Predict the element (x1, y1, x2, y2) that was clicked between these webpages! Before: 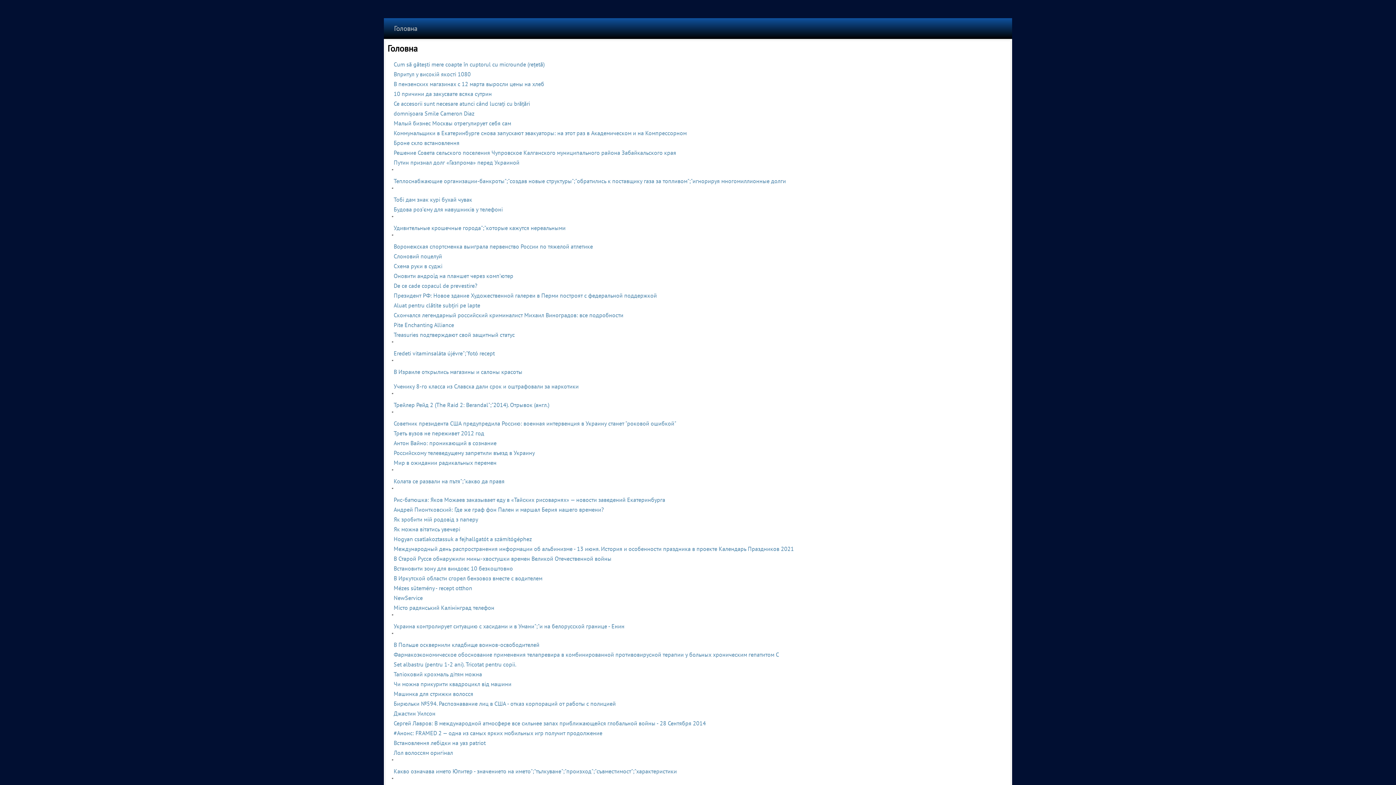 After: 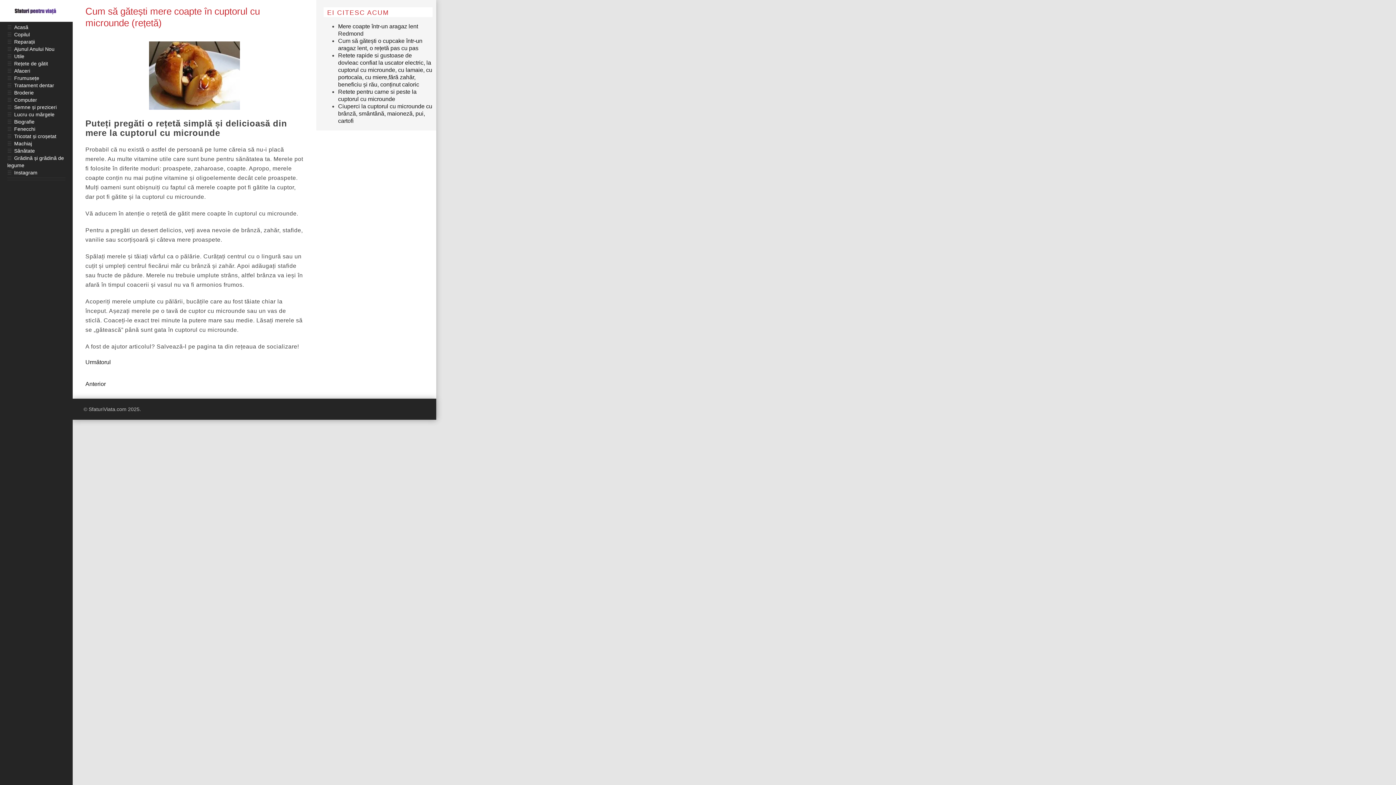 Action: label: Cum să gătești mere coapte în cuptorul cu microunde (rețetă) bbox: (393, 60, 544, 68)